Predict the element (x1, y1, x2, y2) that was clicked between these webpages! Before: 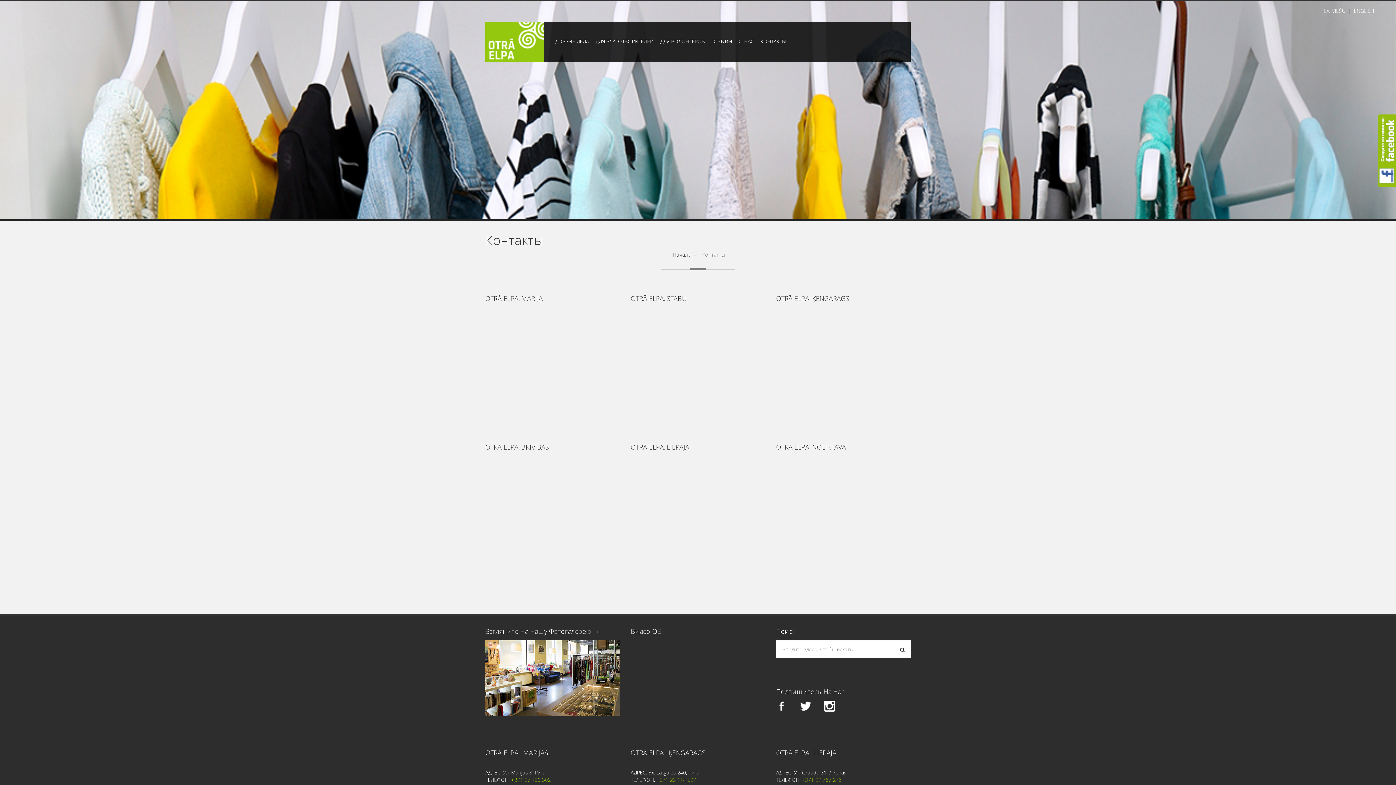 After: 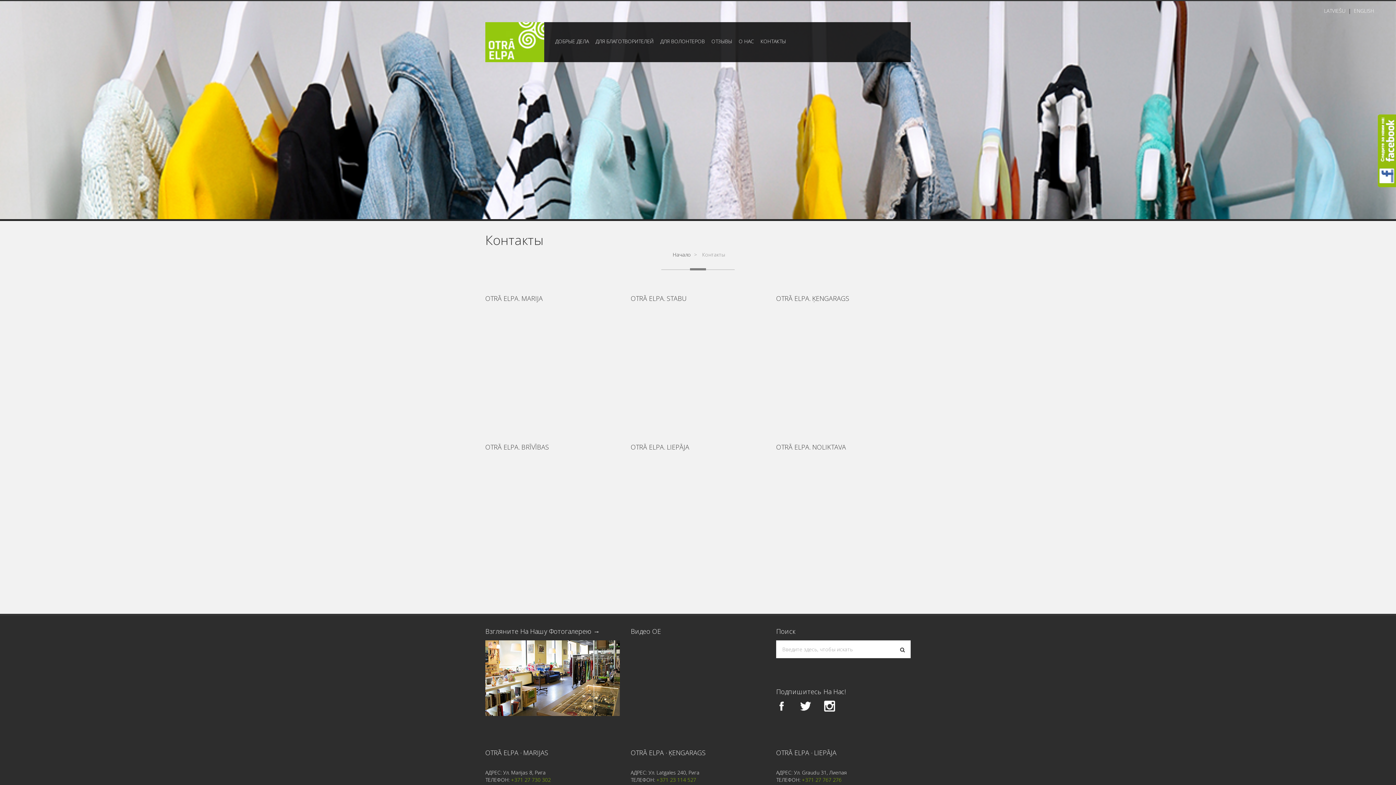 Action: bbox: (824, 704, 835, 711)